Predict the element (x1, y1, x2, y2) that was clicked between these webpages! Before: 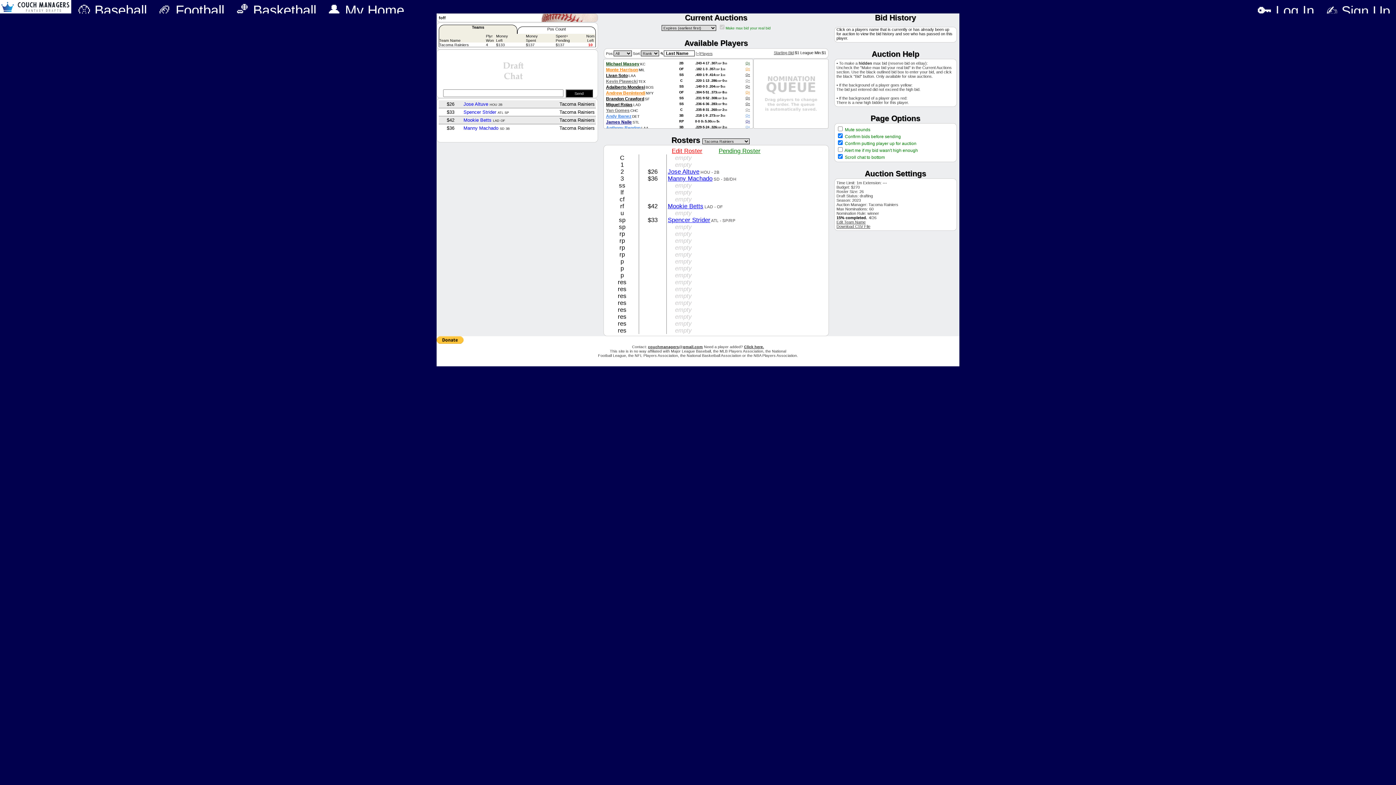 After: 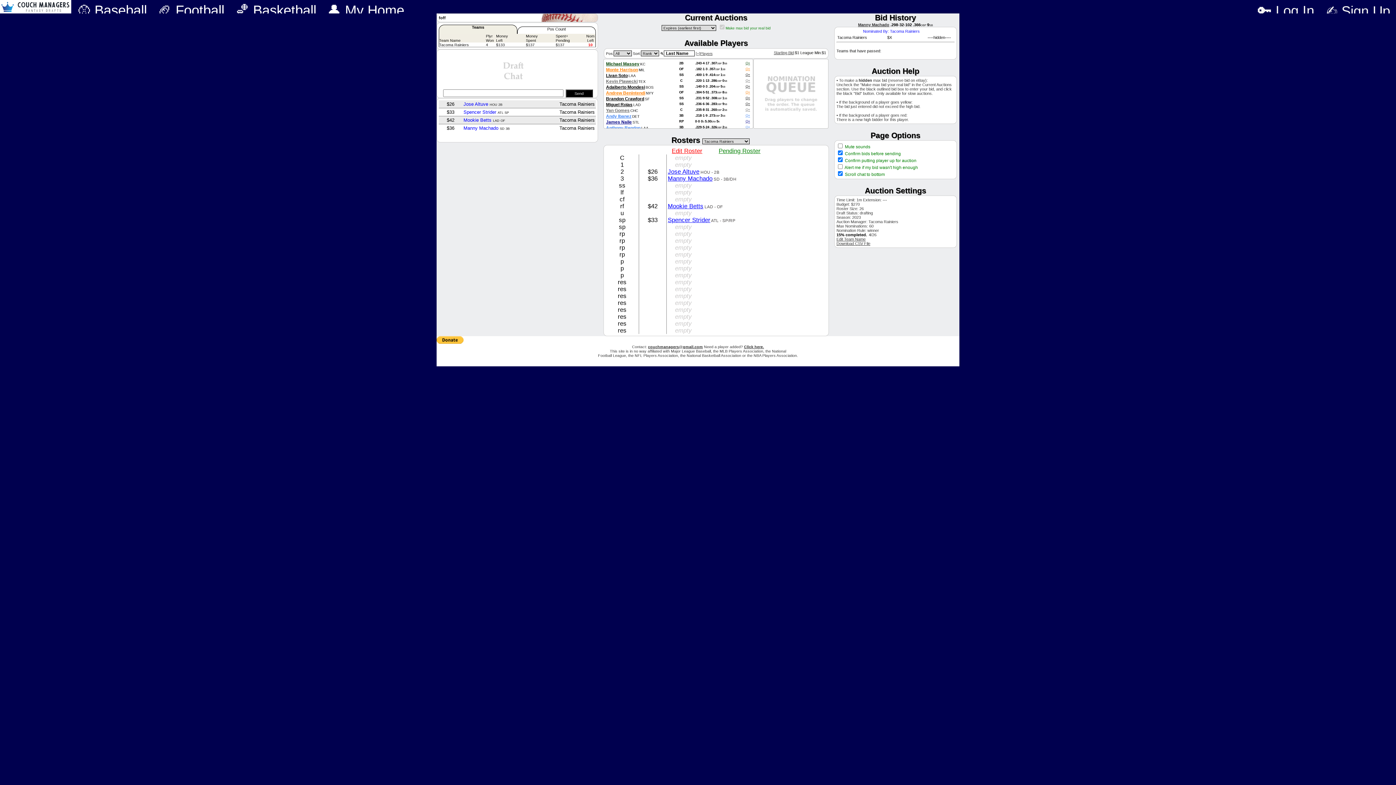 Action: label: Manny Machado bbox: (463, 125, 498, 130)